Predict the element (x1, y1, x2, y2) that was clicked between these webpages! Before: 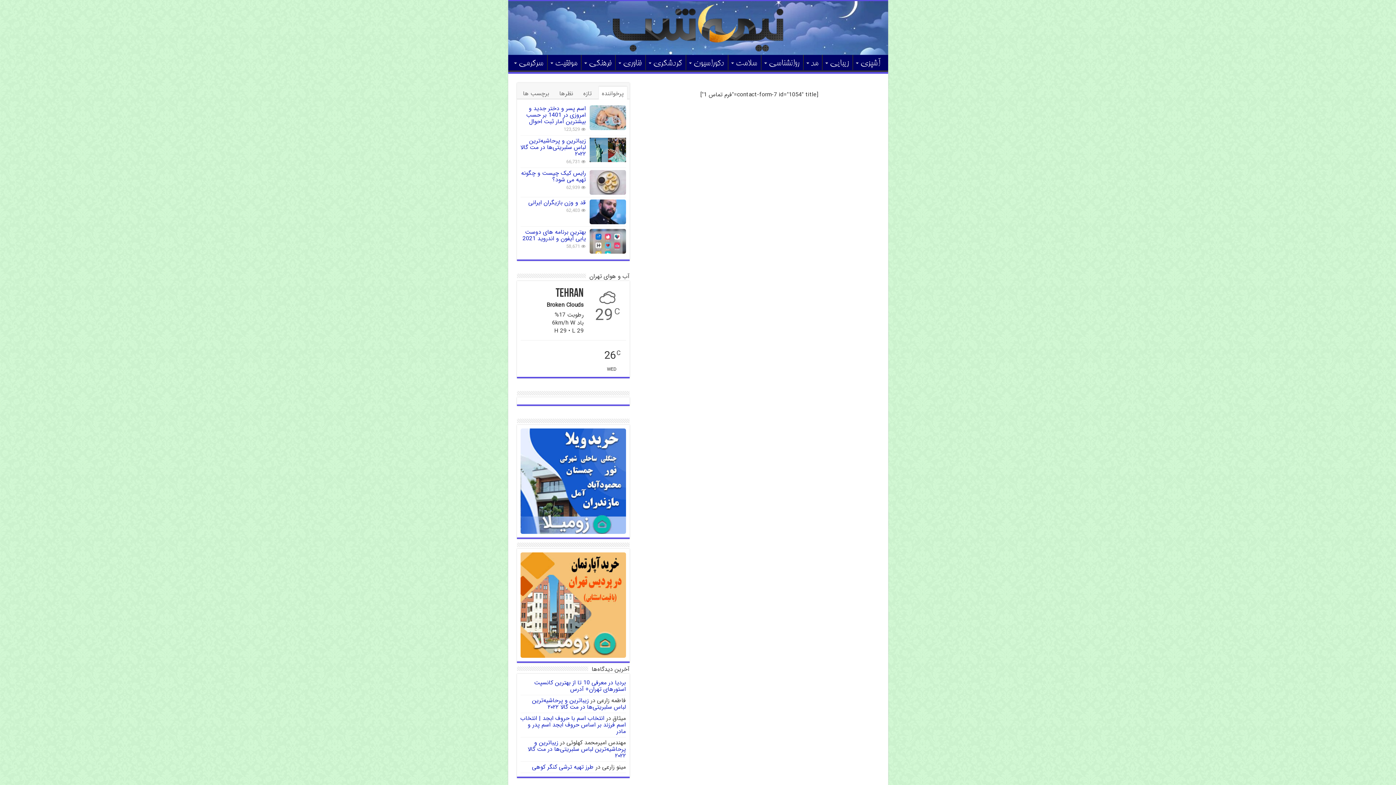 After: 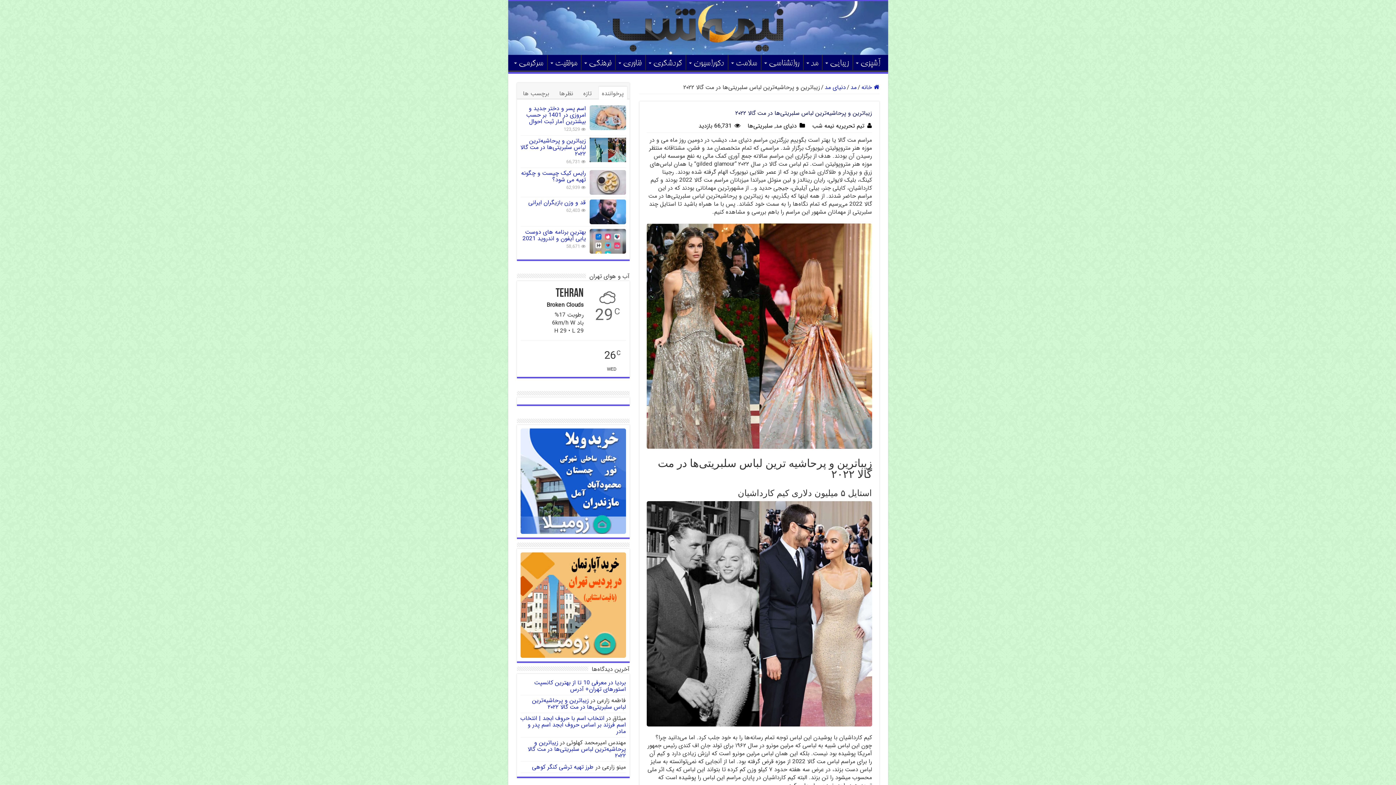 Action: bbox: (589, 137, 626, 162)